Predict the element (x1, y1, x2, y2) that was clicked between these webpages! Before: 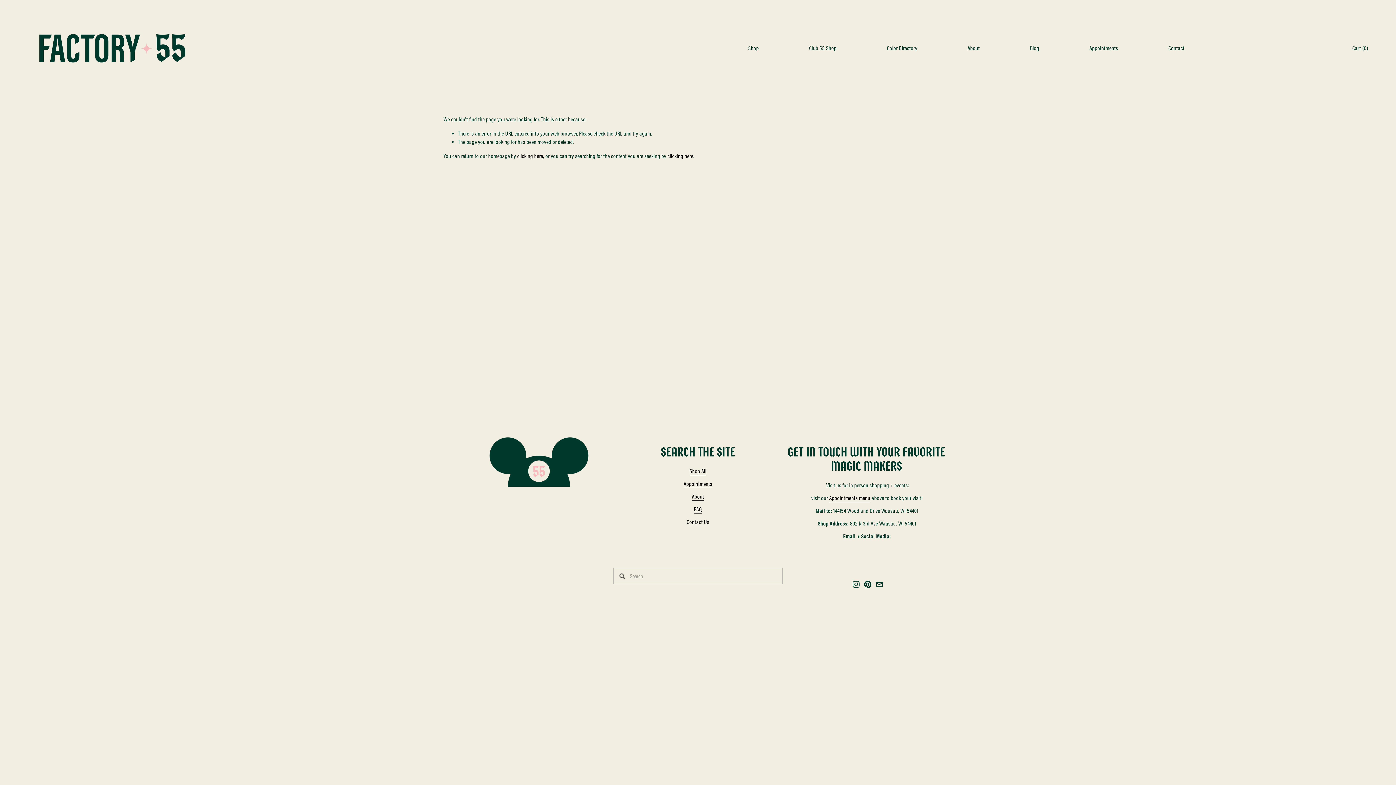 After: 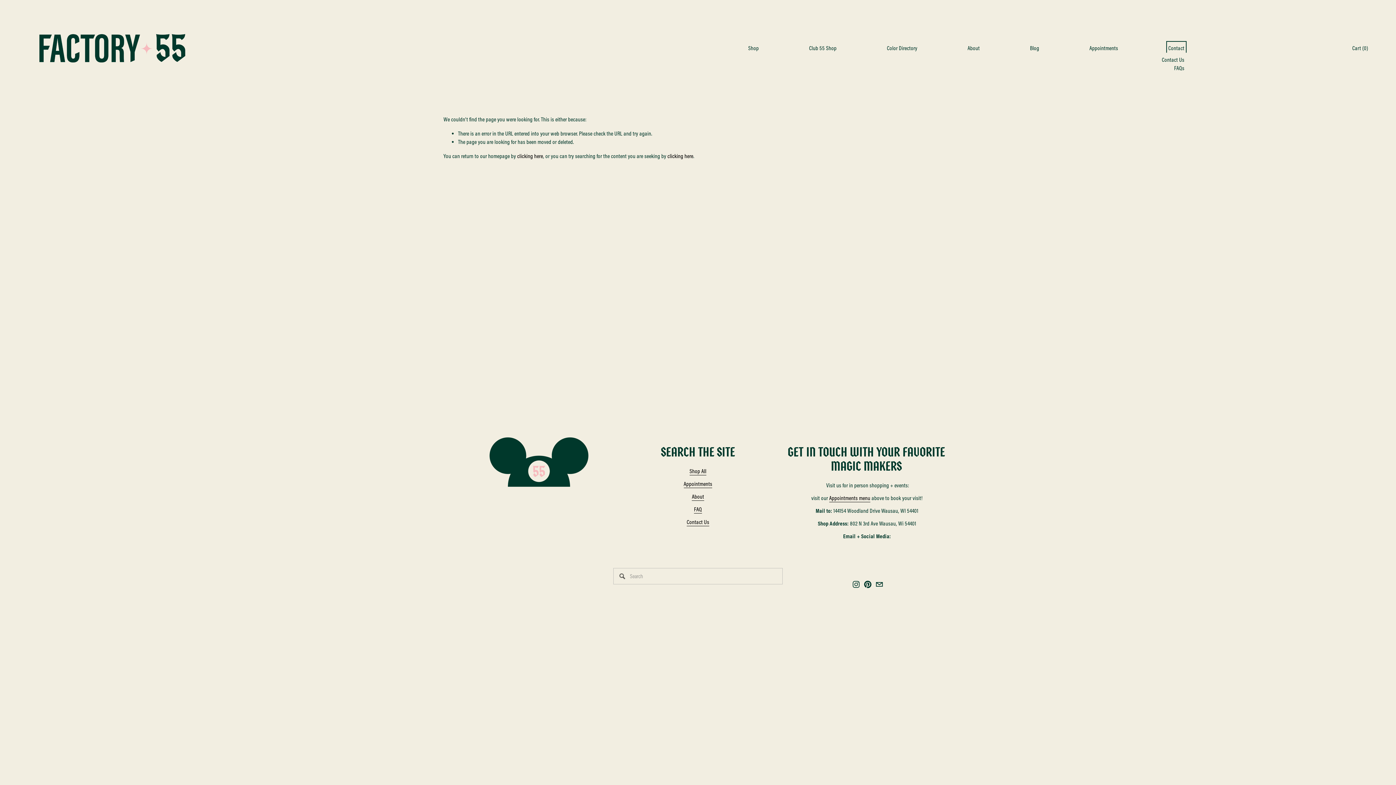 Action: bbox: (1168, 43, 1184, 52) label: folder dropdown